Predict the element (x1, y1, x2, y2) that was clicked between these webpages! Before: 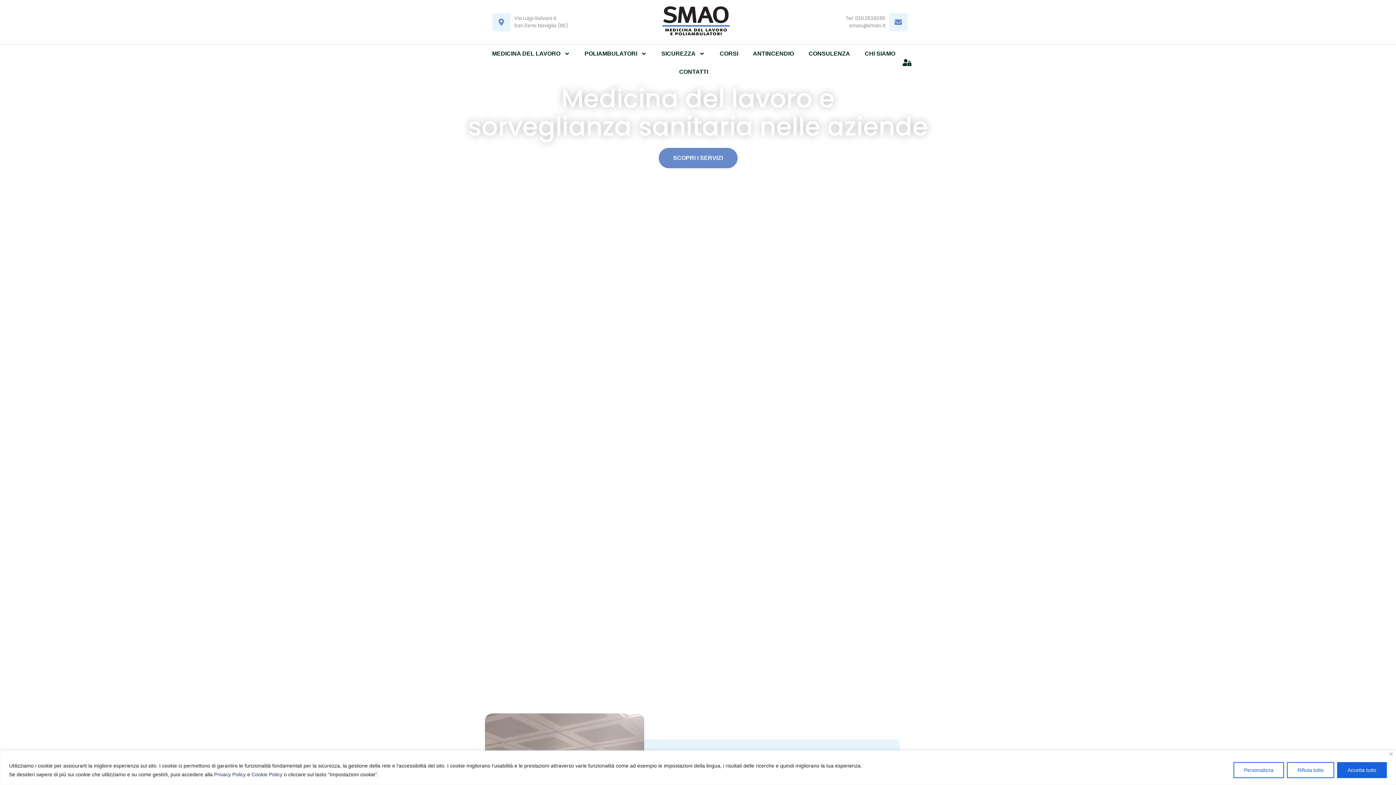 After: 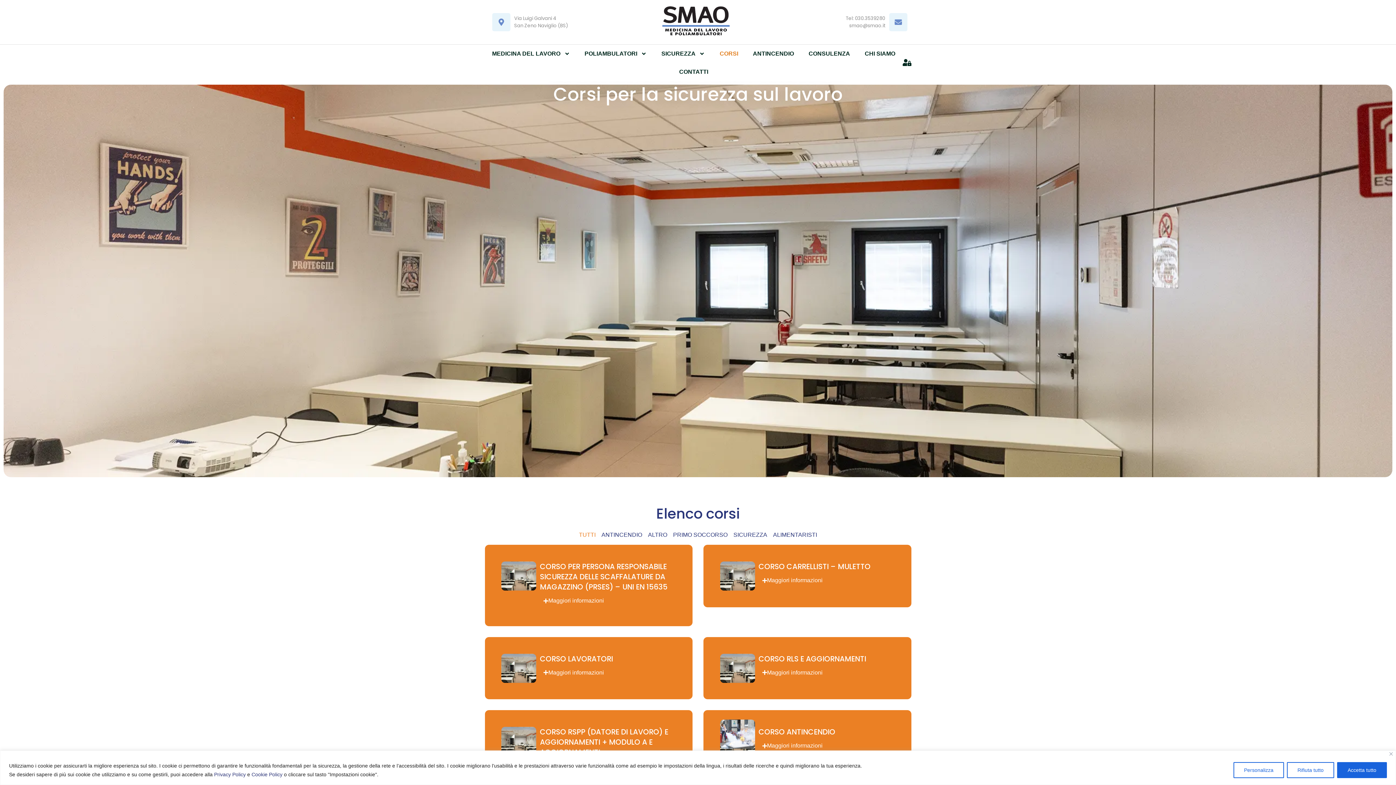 Action: bbox: (712, 44, 745, 63) label: CORSI